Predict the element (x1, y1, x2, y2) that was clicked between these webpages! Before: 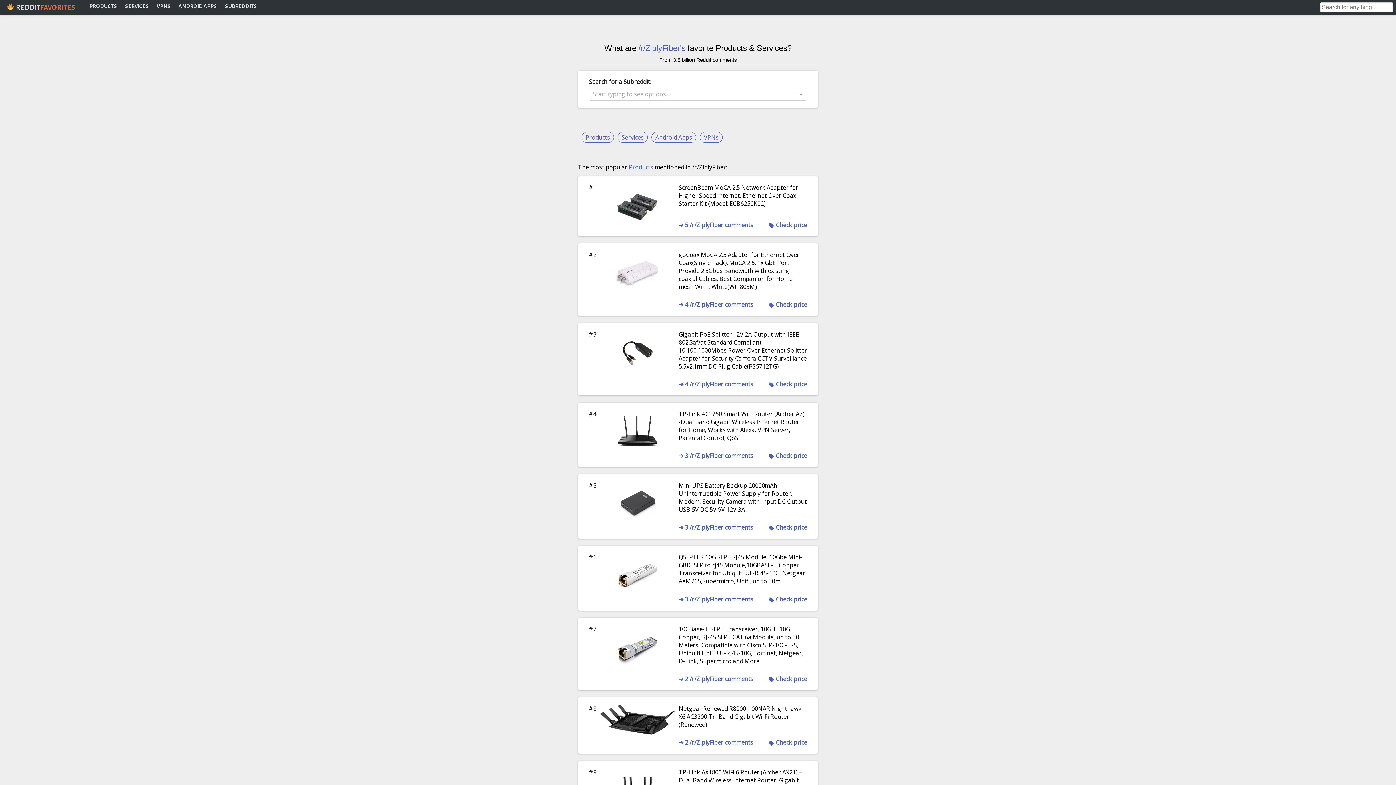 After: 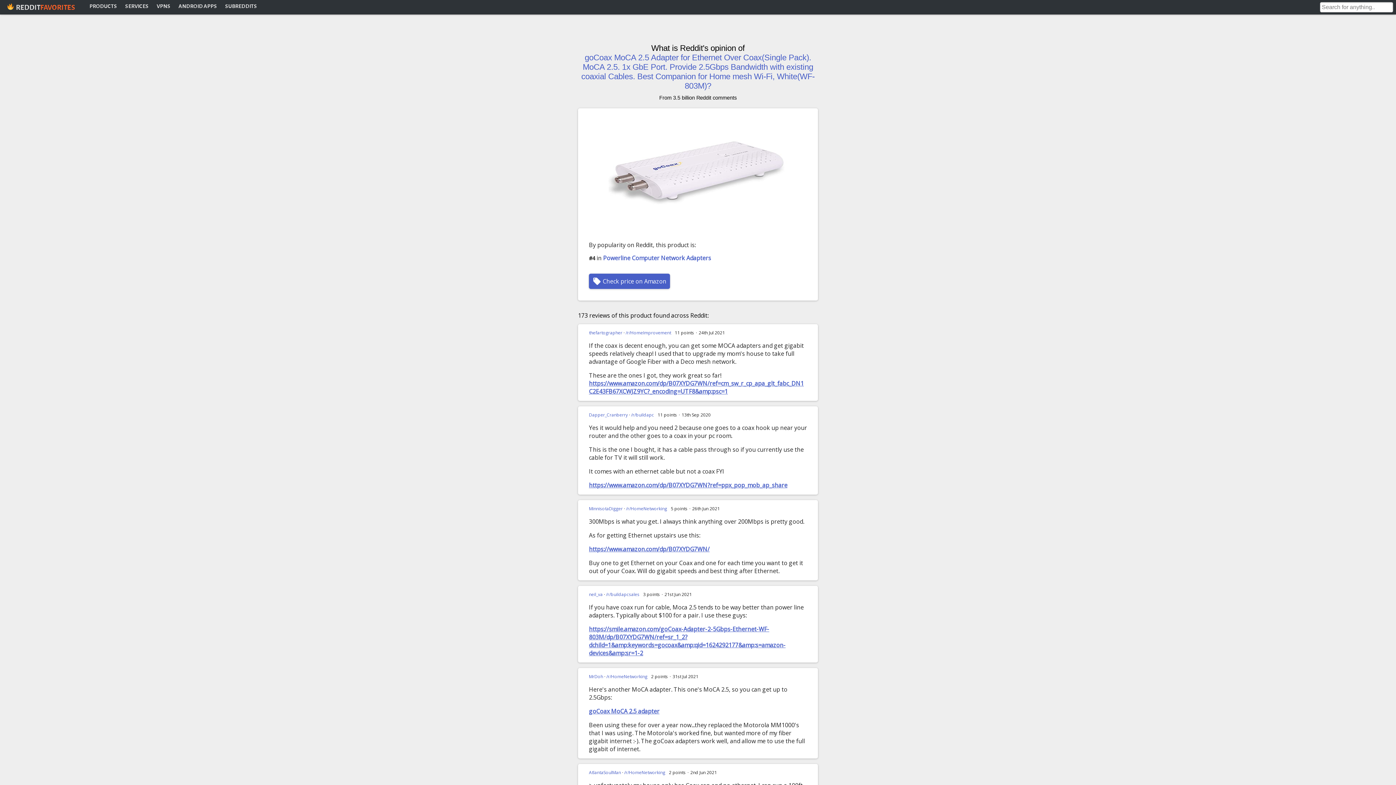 Action: label: ➔ 4 /r/ZiplyFiber comments bbox: (678, 300, 753, 308)